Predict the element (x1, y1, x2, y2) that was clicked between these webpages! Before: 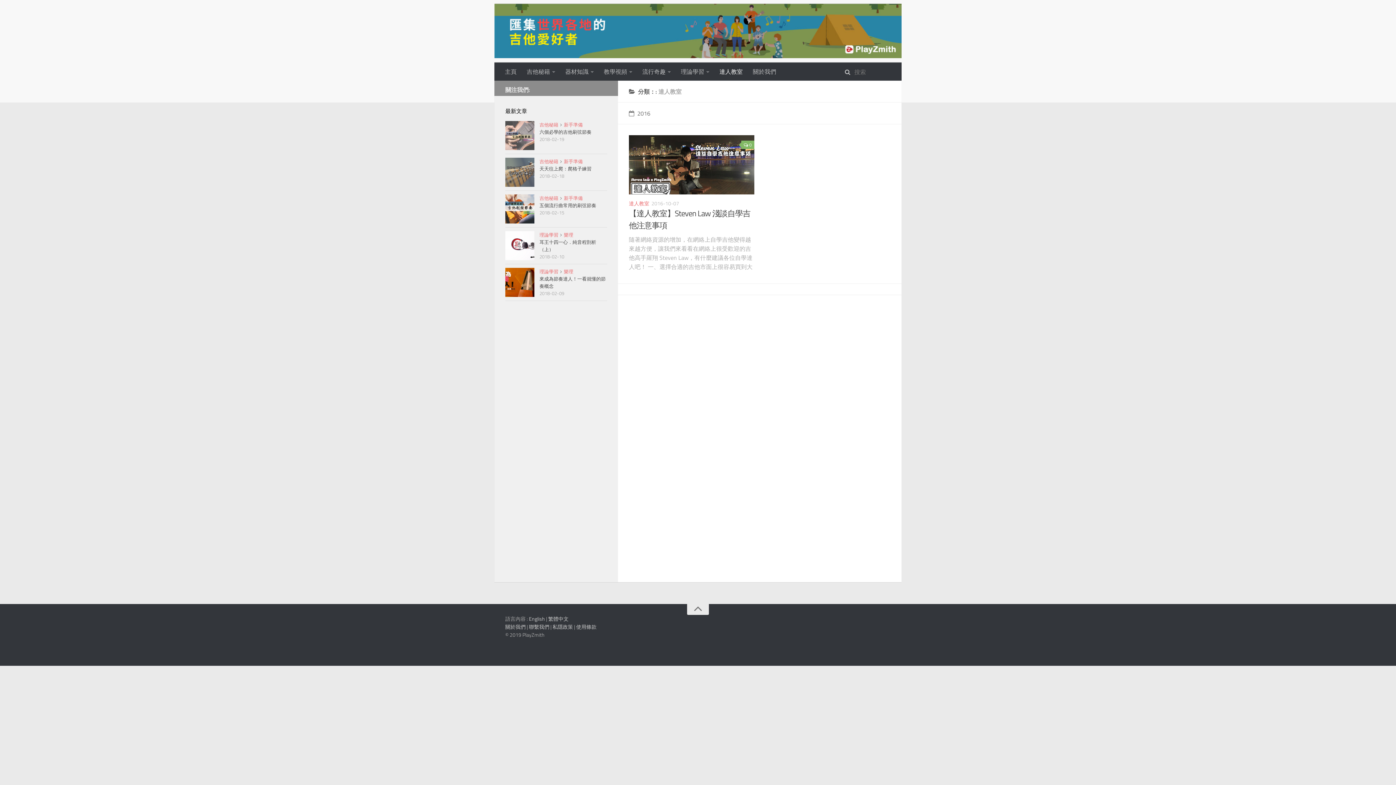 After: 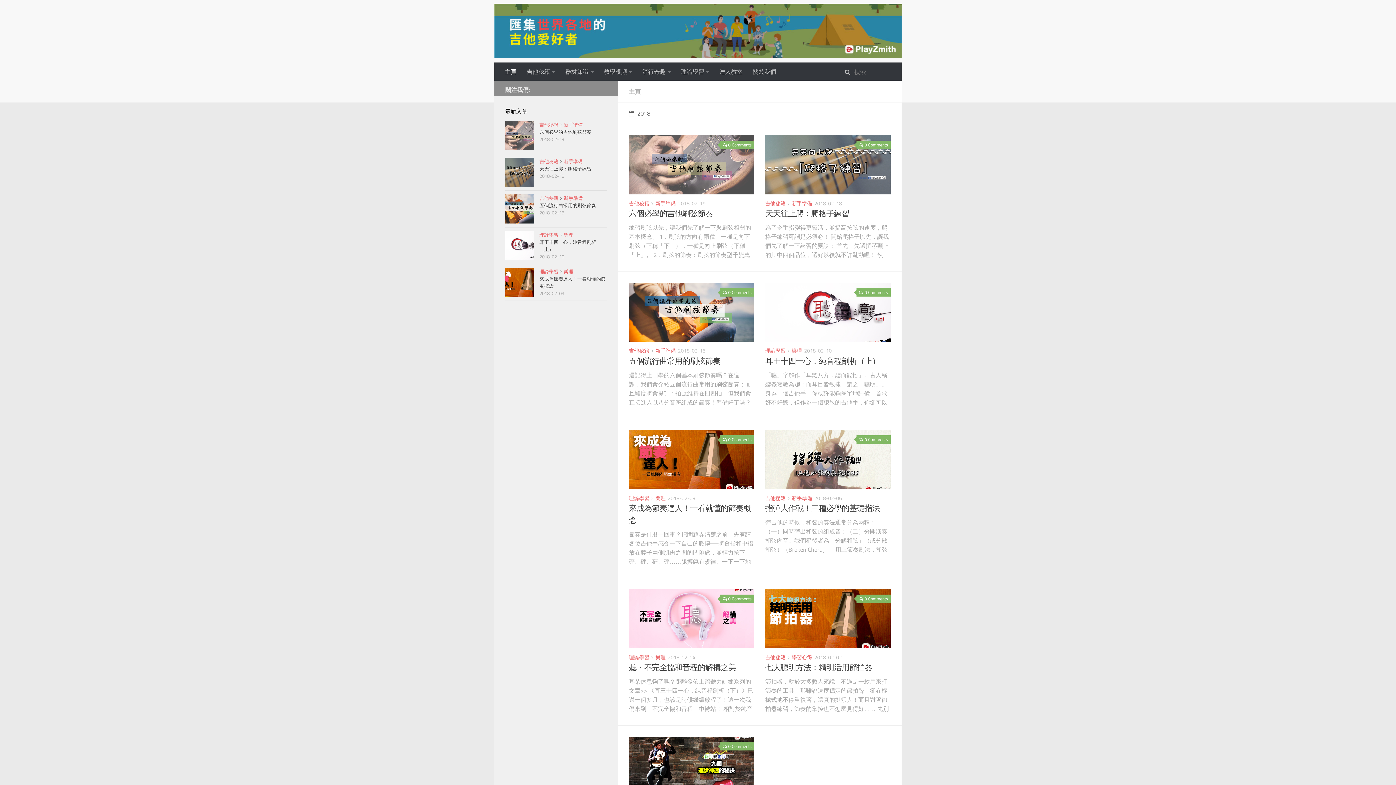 Action: label: 繁體中文 bbox: (548, 615, 568, 623)